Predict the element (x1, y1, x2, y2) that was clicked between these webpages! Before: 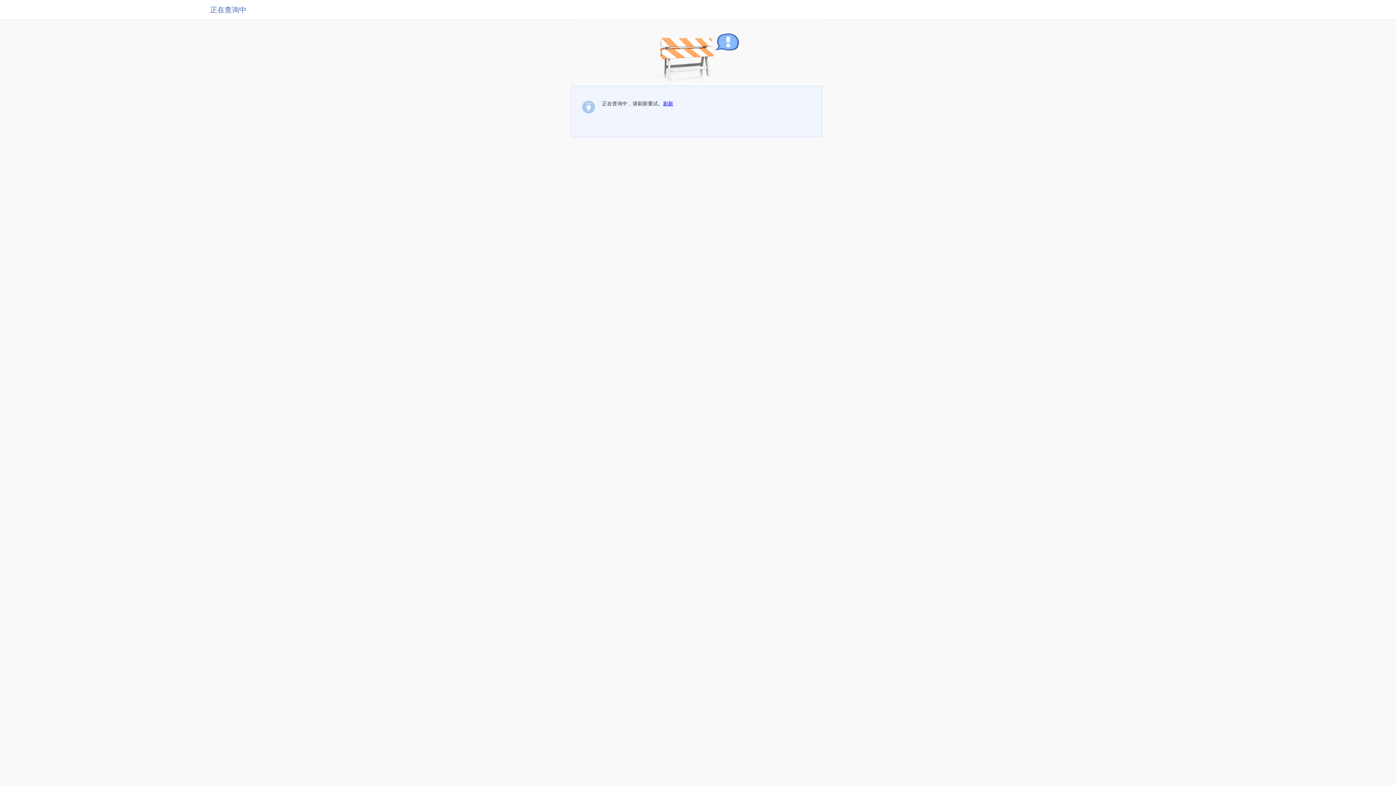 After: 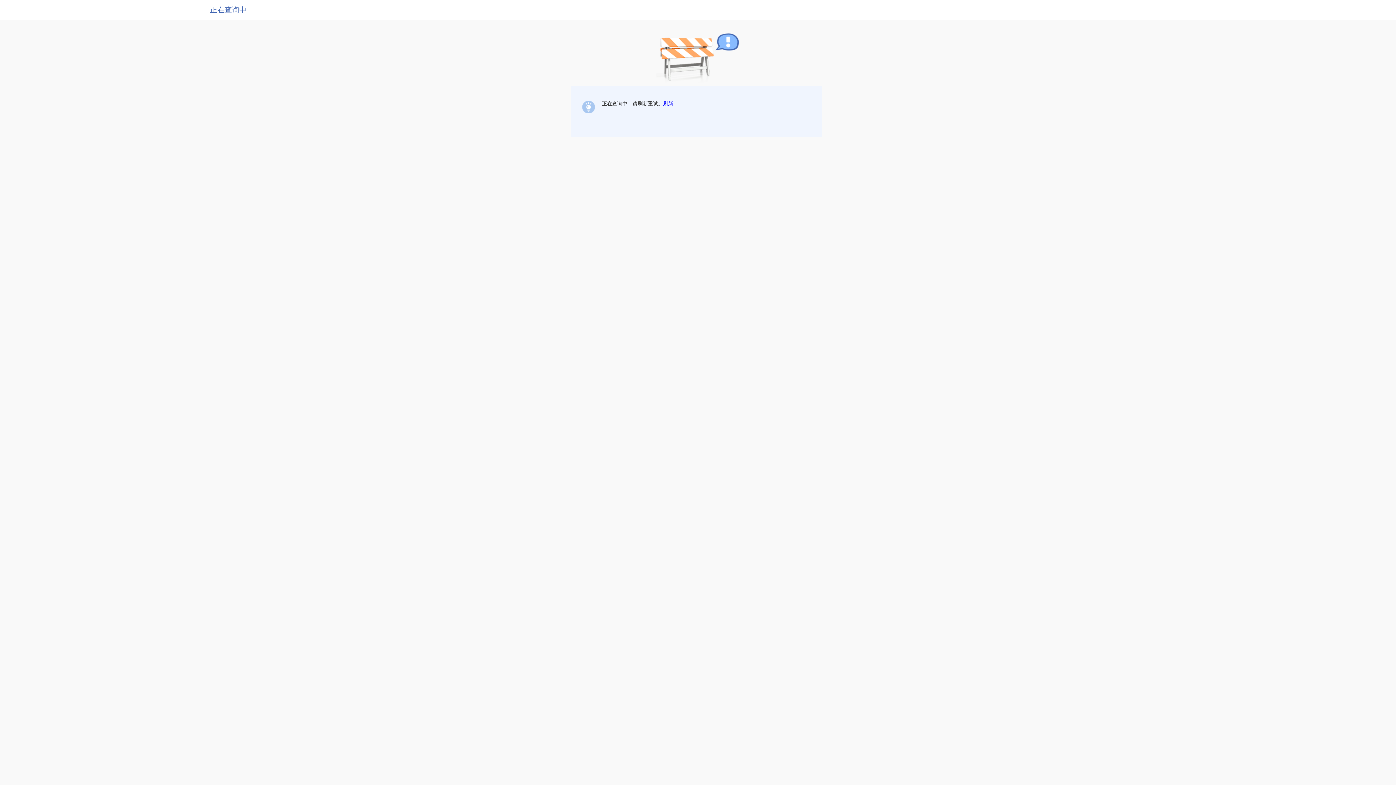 Action: label: 刷新 bbox: (663, 100, 673, 106)